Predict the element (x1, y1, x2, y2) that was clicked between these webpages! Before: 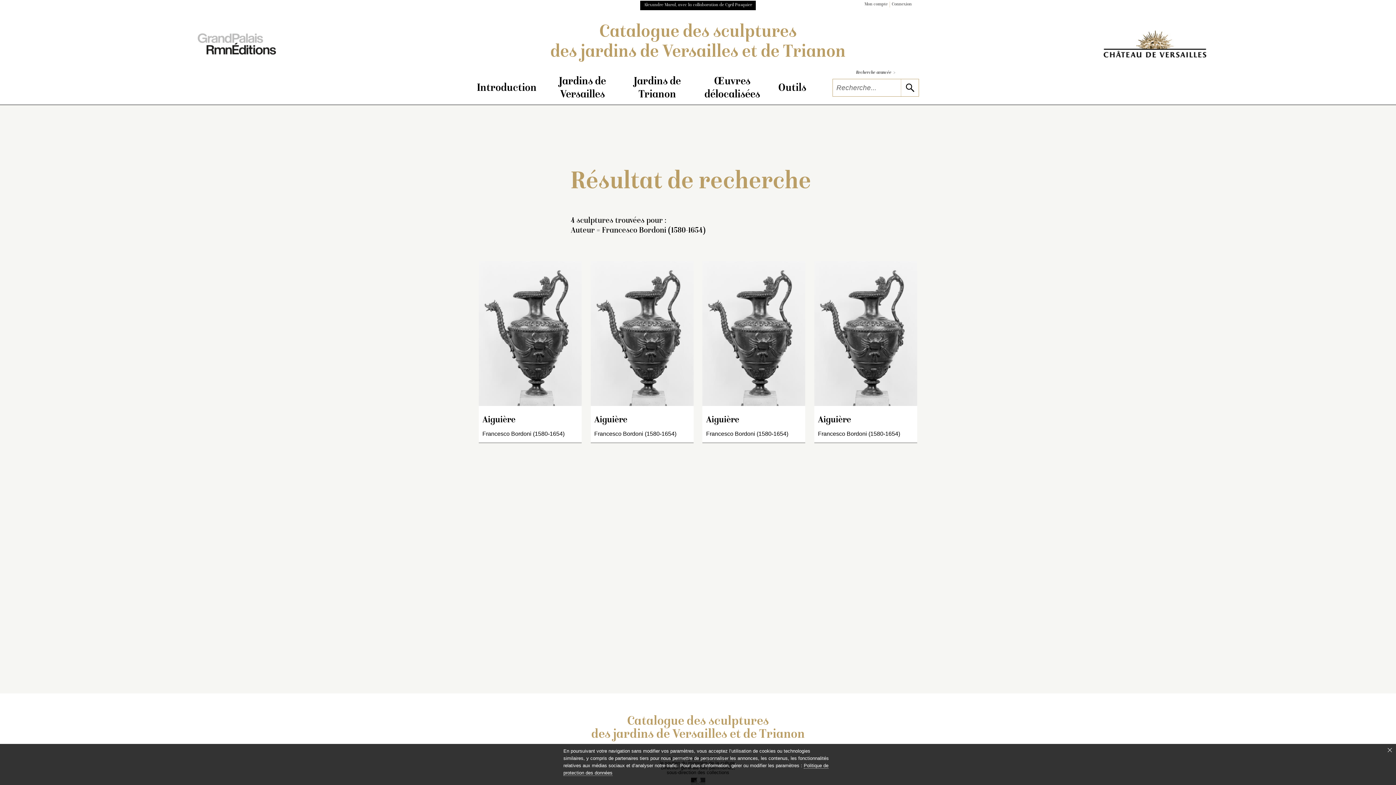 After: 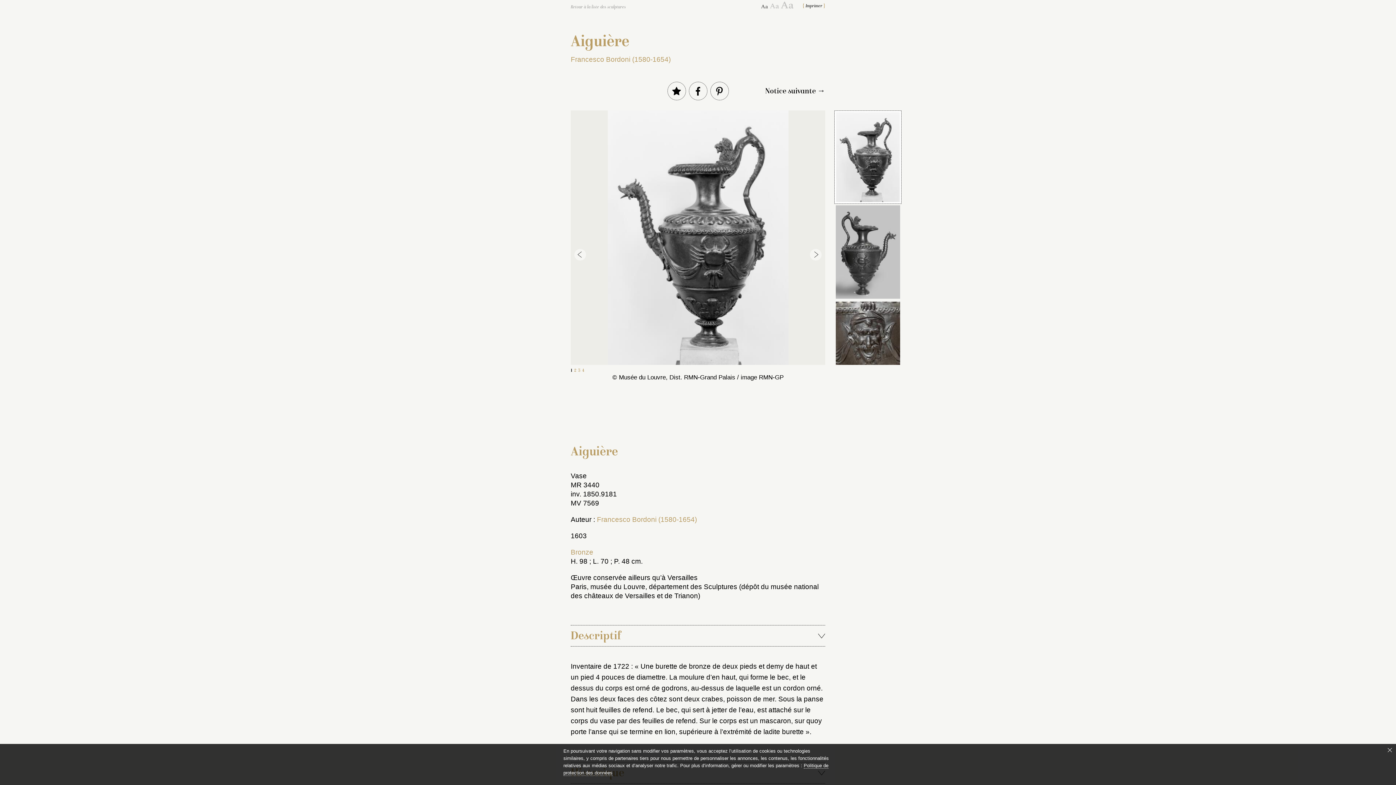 Action: label: Aiguière bbox: (482, 416, 515, 425)